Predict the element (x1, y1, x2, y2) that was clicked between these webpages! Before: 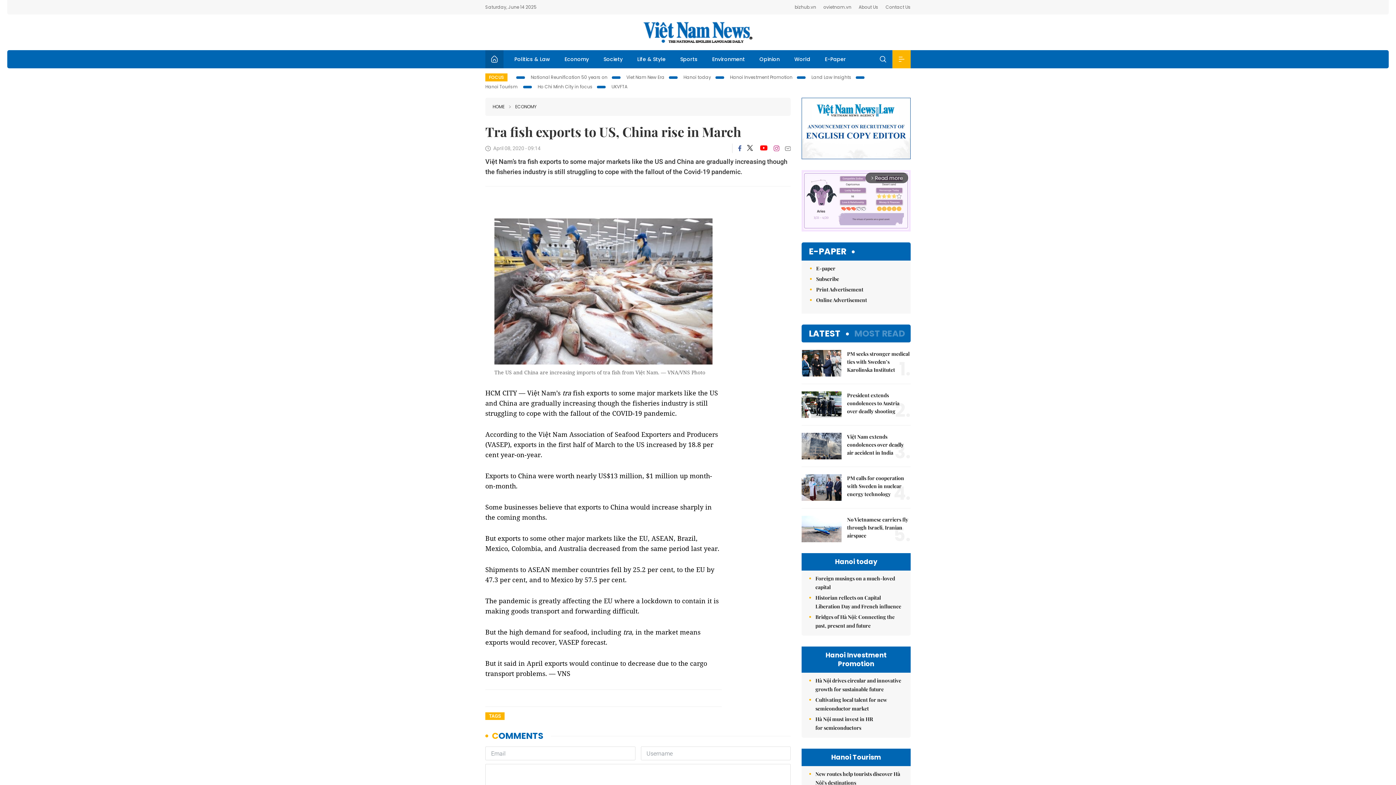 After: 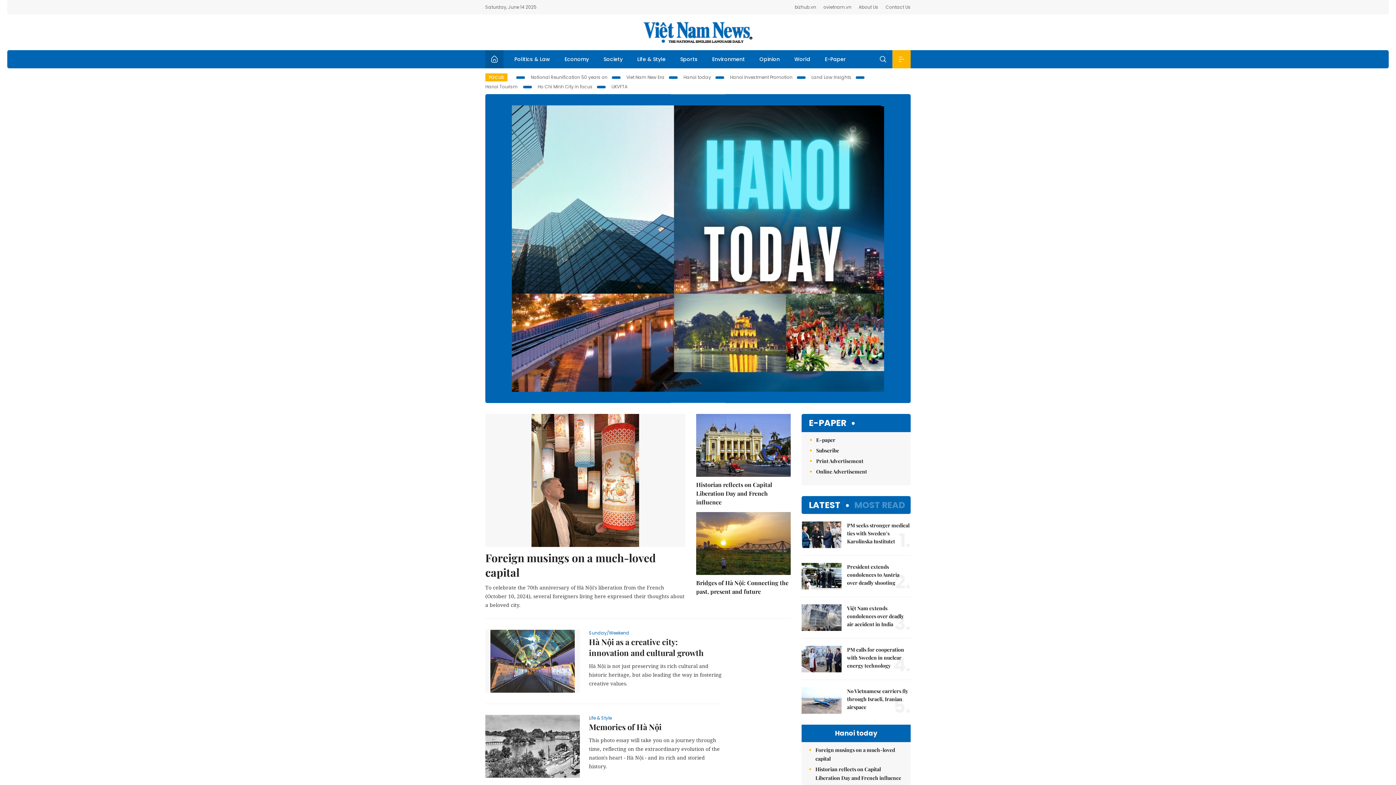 Action: bbox: (683, 72, 728, 80) label: Hanoi today